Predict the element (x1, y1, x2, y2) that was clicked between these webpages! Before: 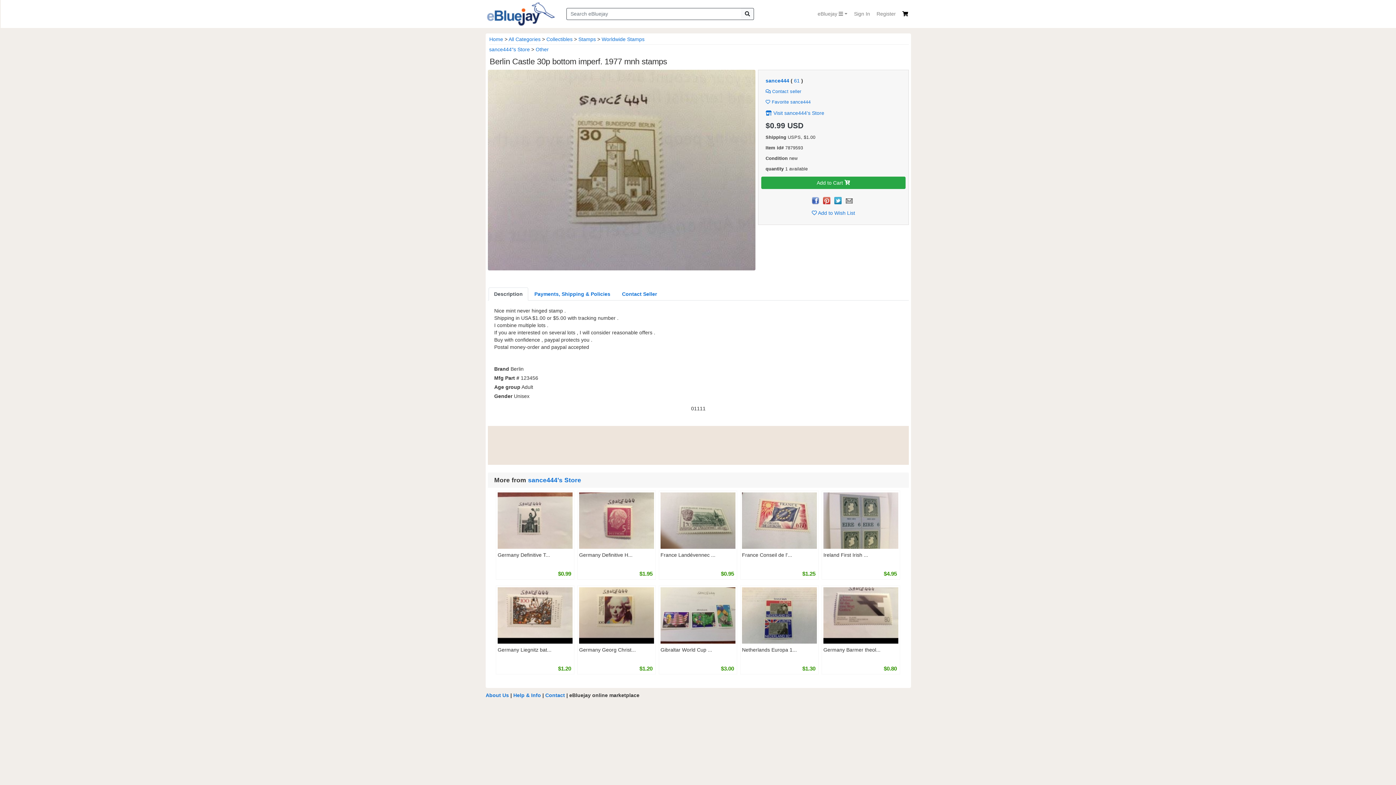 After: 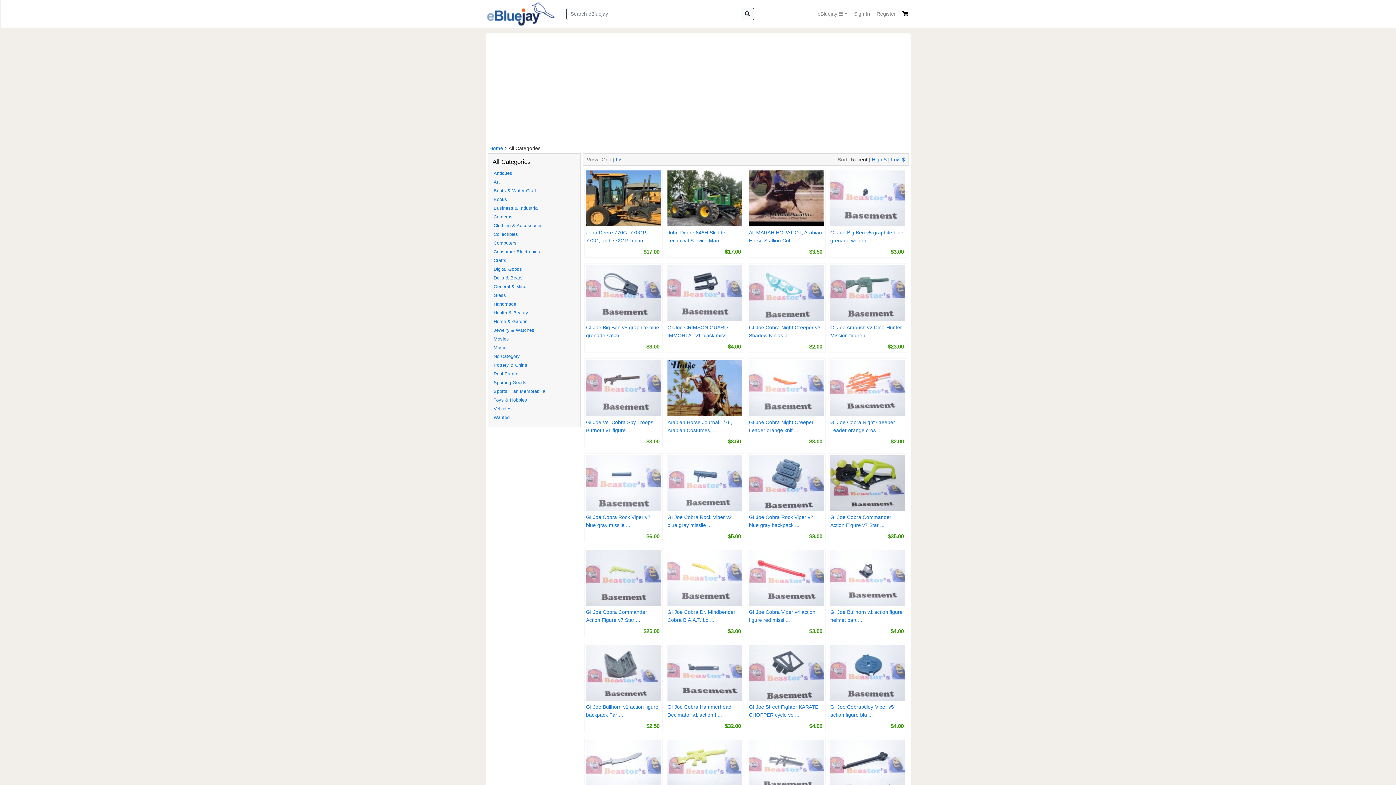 Action: bbox: (741, 7, 754, 20)